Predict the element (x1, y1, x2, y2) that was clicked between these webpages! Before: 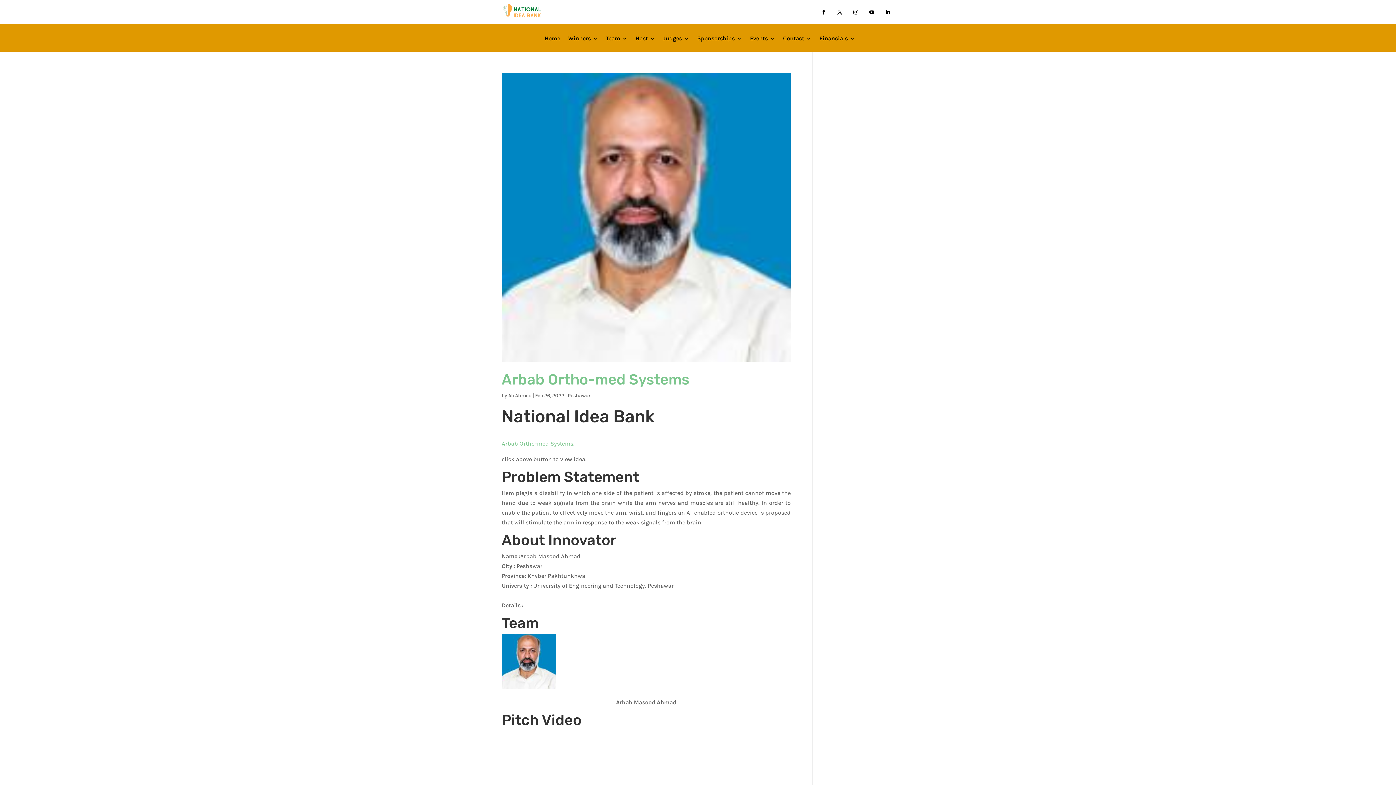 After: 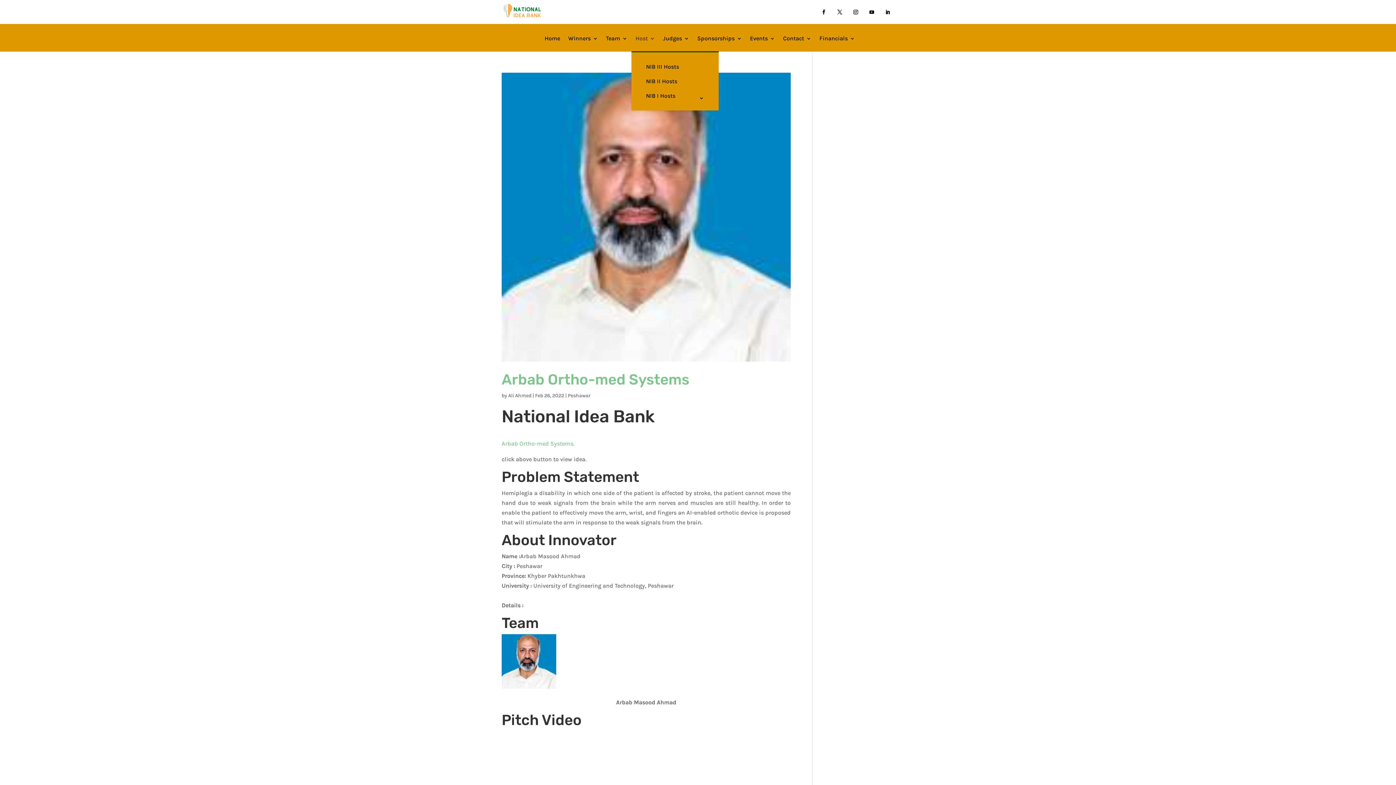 Action: label: Host bbox: (635, 36, 655, 51)